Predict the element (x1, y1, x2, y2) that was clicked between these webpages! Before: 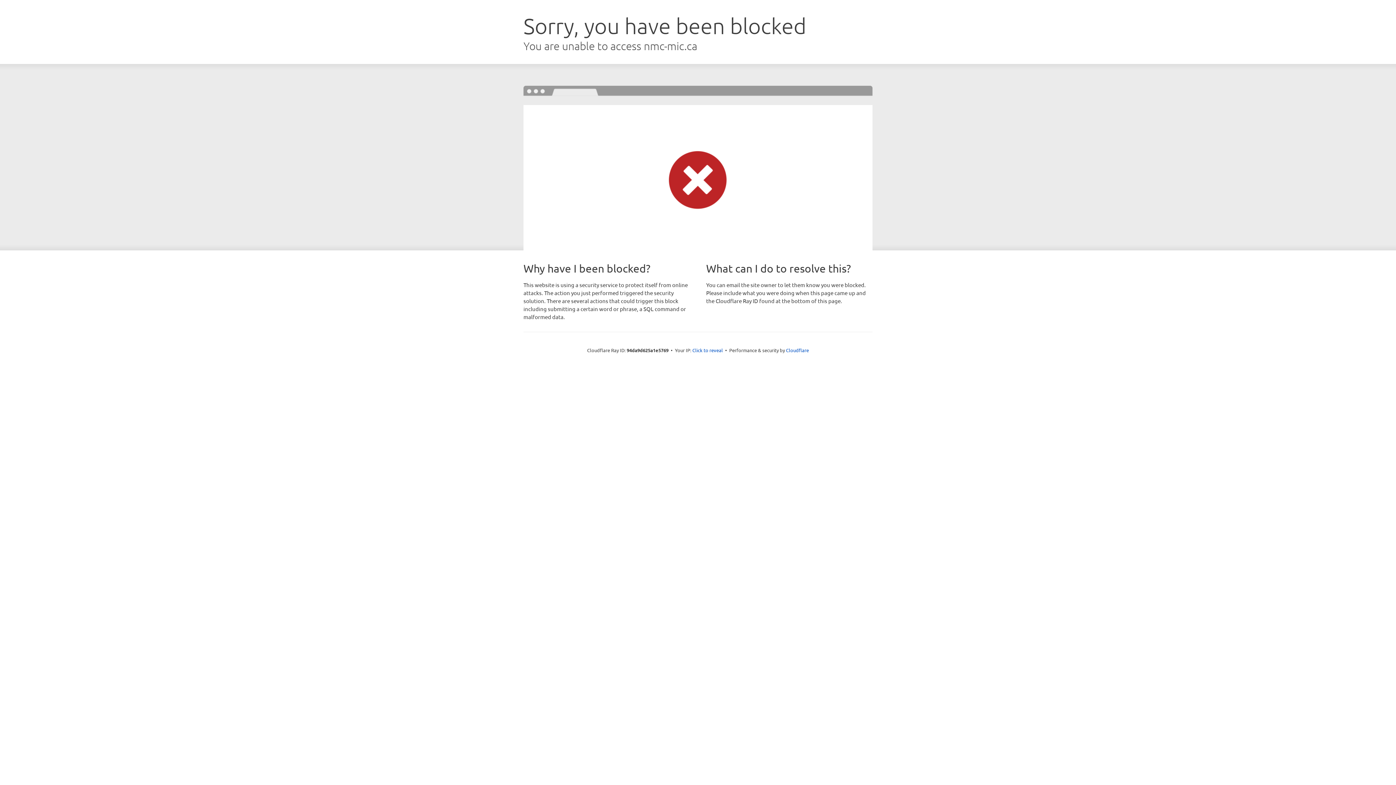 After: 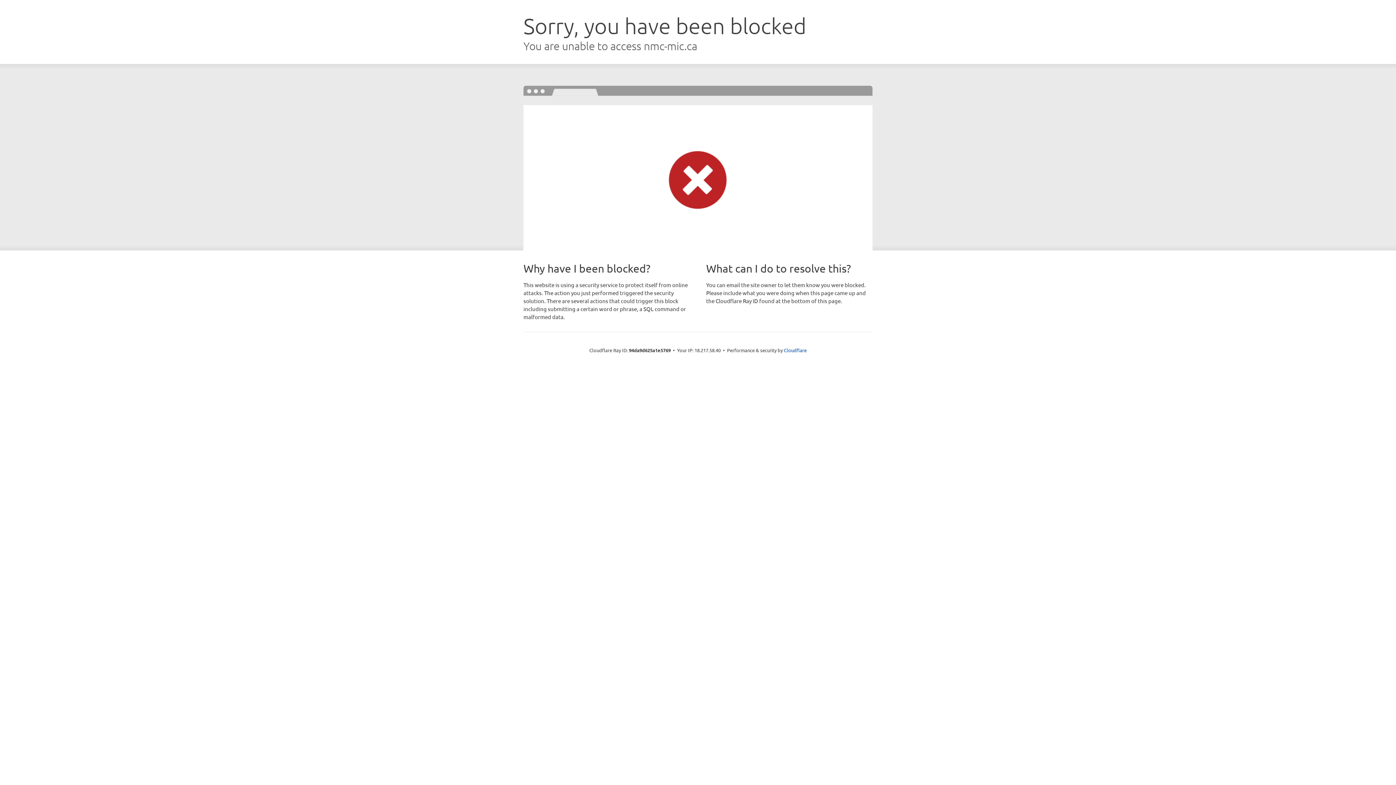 Action: label: Click to reveal bbox: (692, 346, 723, 353)